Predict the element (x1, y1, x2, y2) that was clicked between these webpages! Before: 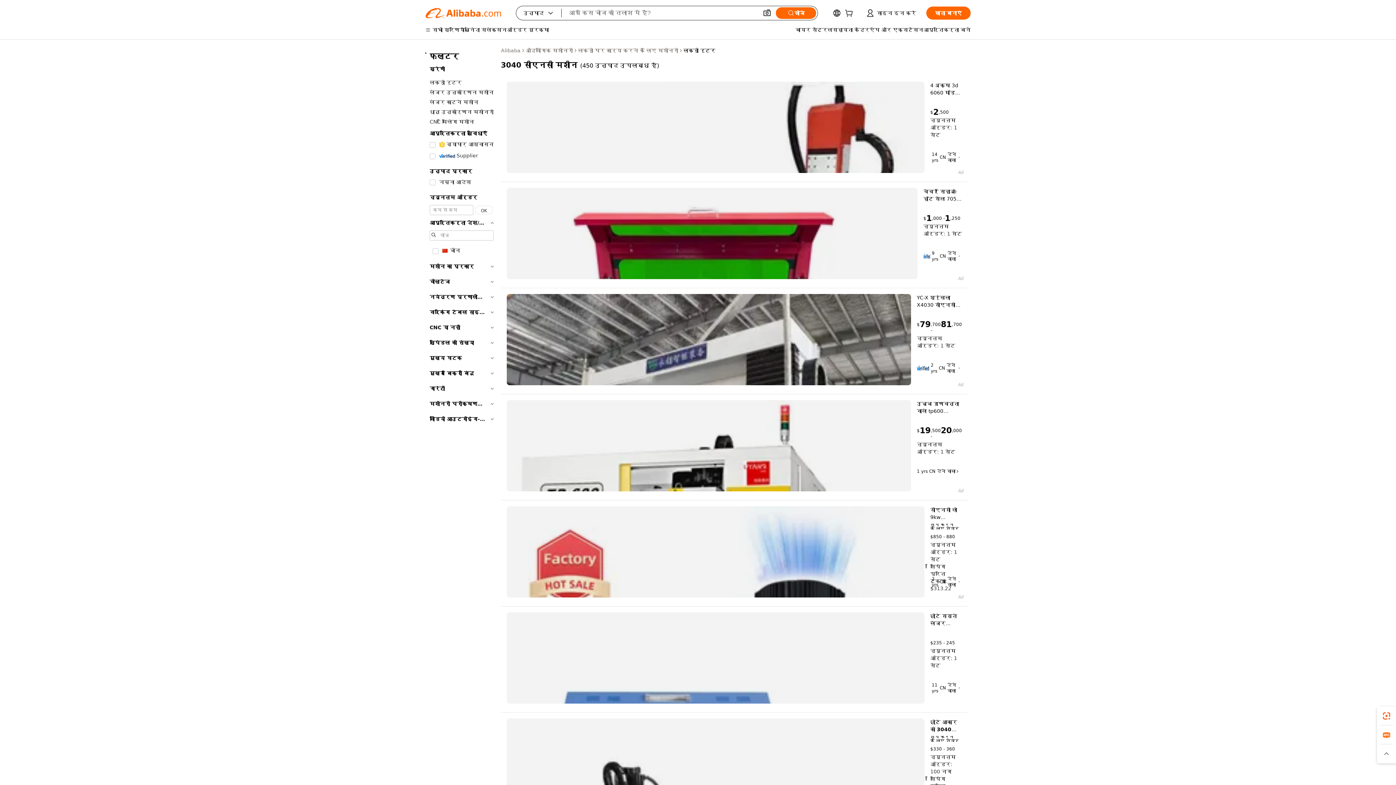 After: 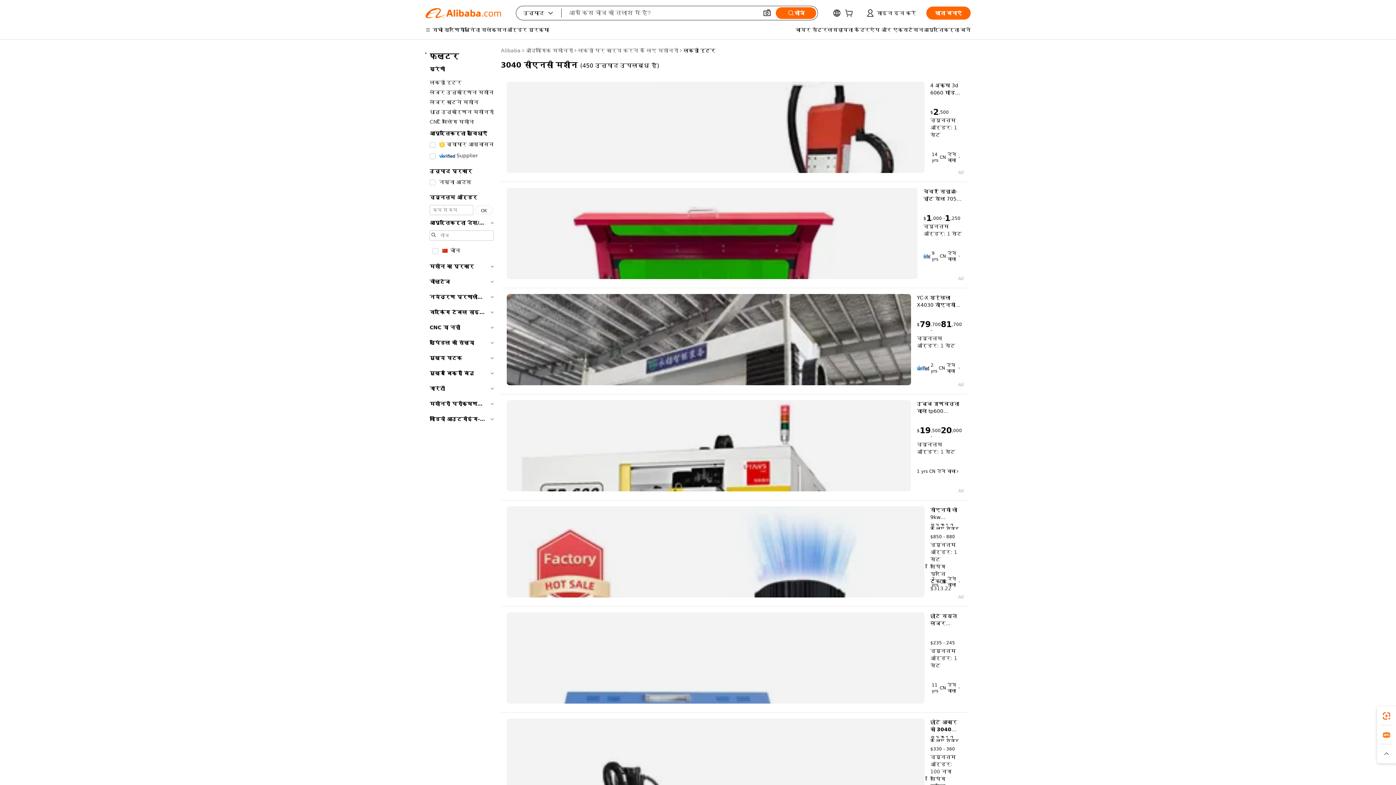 Action: bbox: (506, 294, 911, 385)